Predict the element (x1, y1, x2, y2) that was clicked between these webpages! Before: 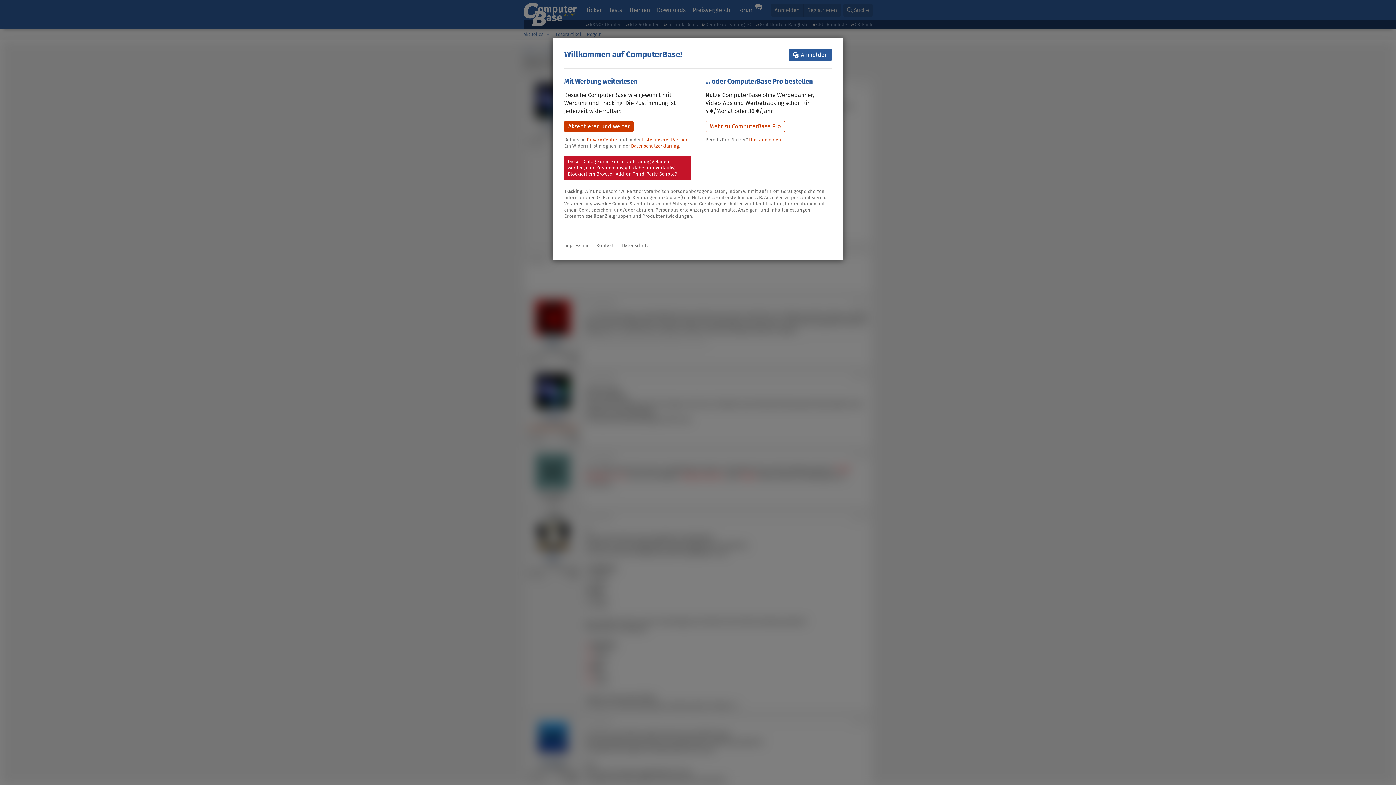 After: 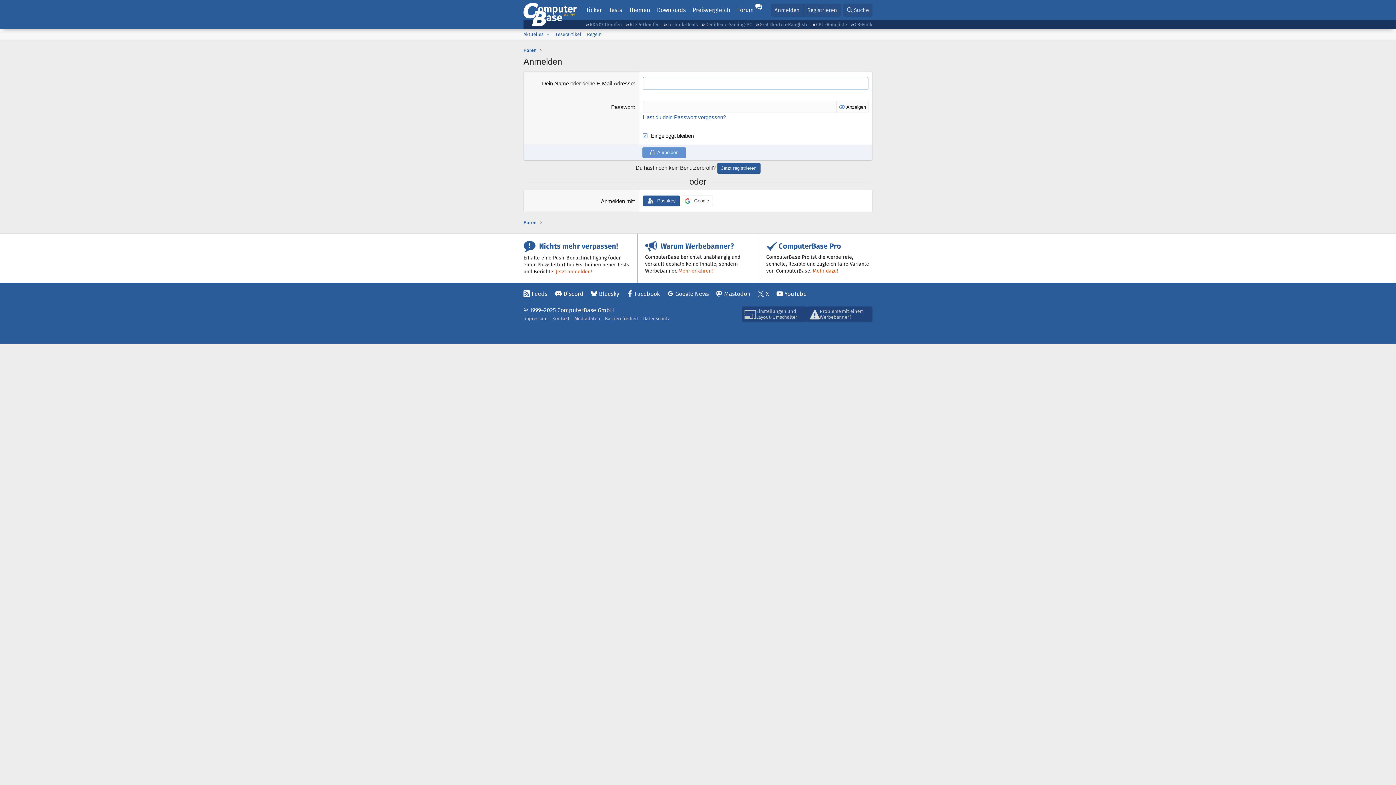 Action: label: Hier anmelden bbox: (749, 136, 781, 143)